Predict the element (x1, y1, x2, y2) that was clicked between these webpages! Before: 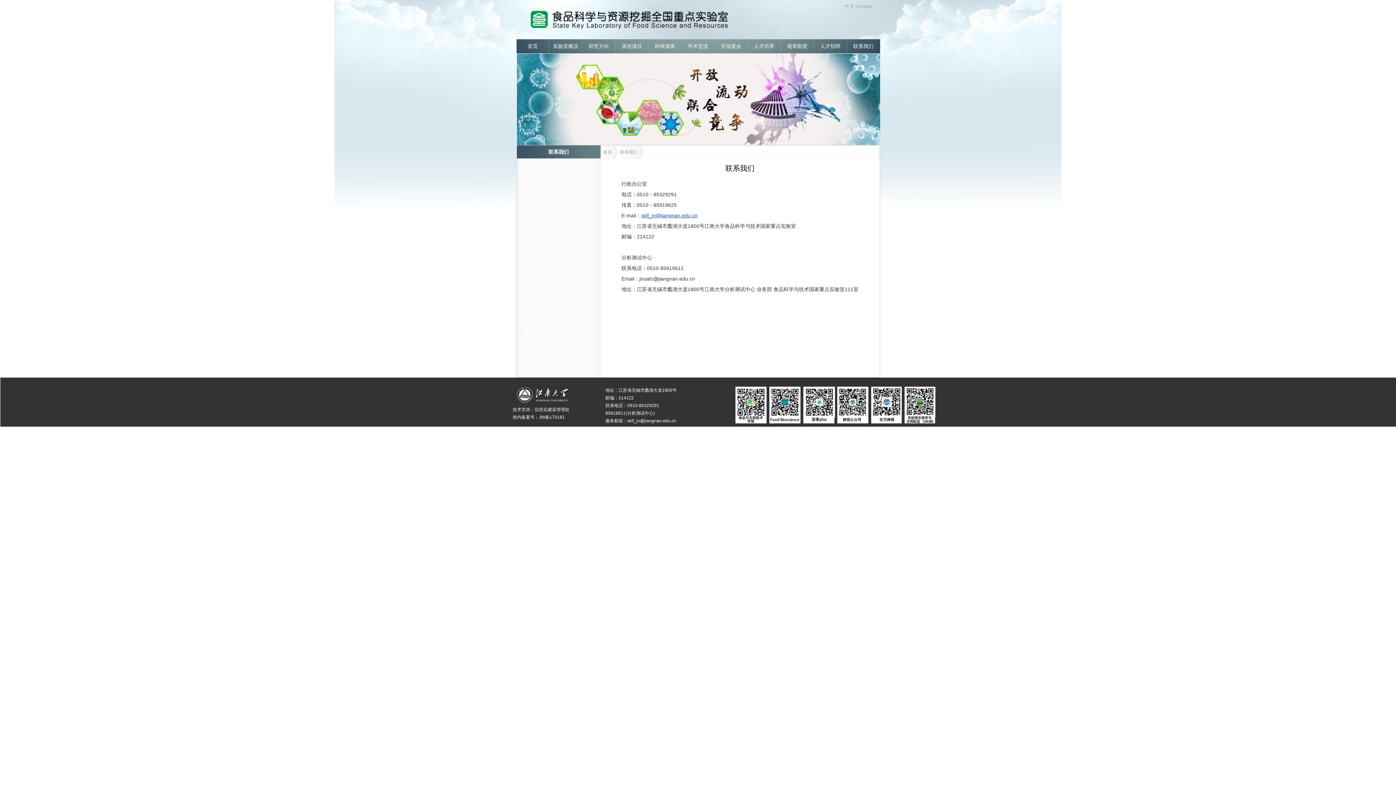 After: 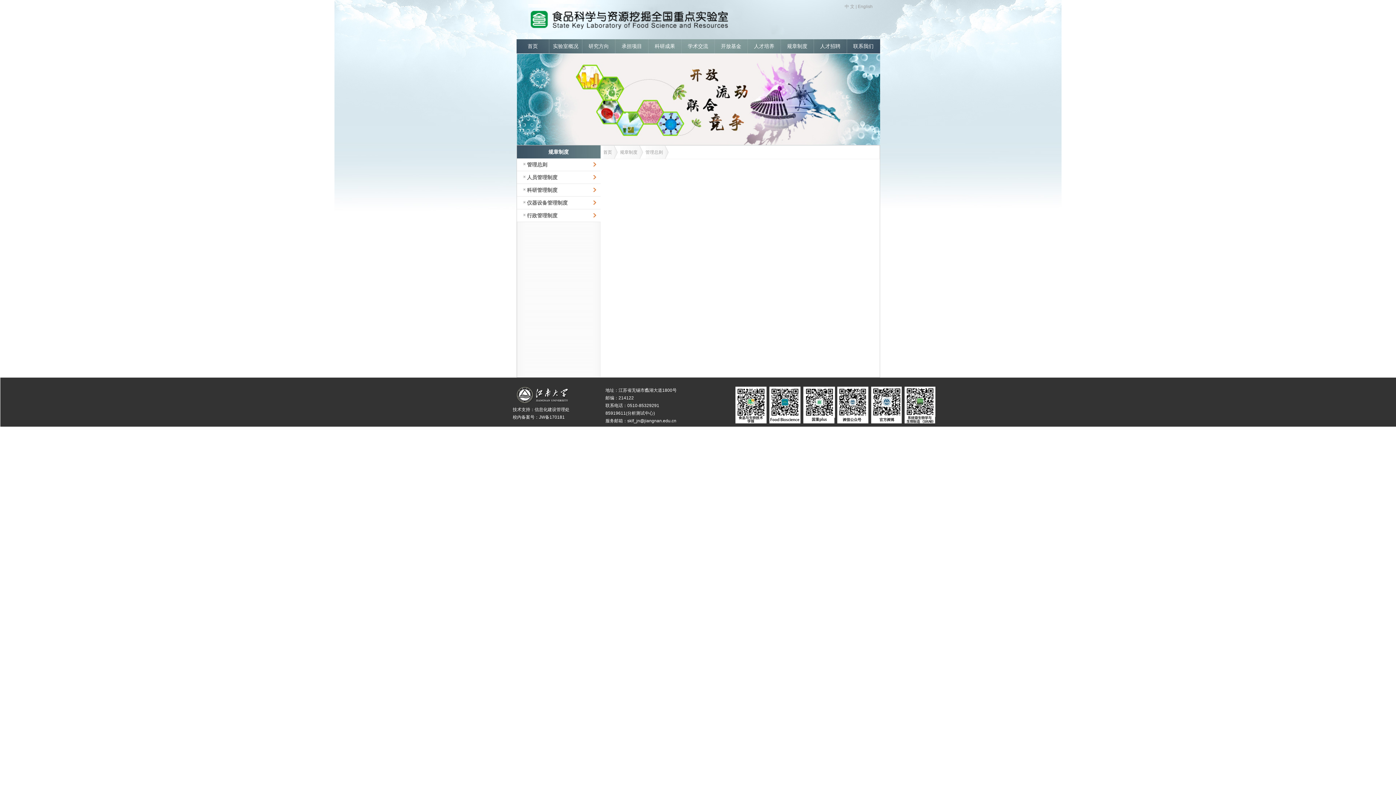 Action: label: 规章制度 bbox: (780, 39, 814, 53)